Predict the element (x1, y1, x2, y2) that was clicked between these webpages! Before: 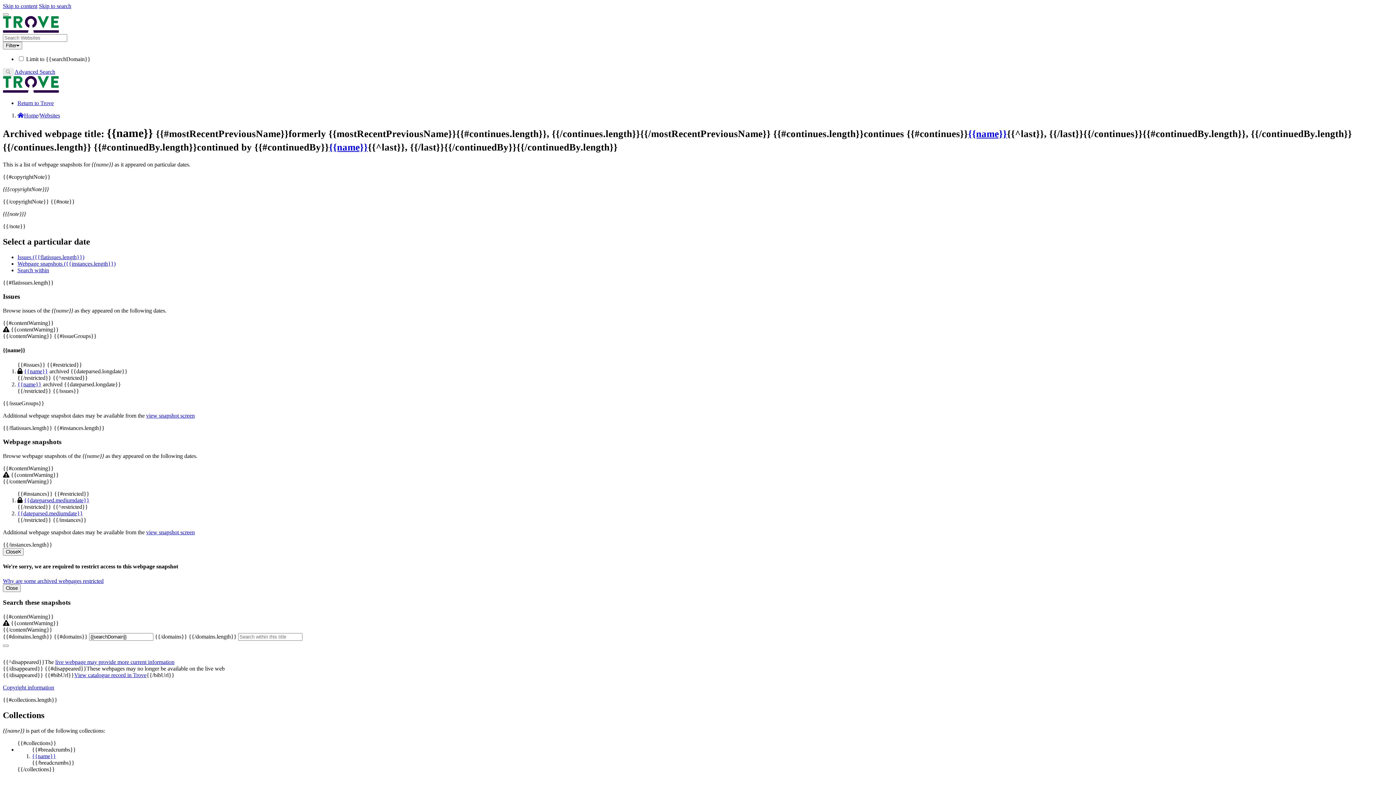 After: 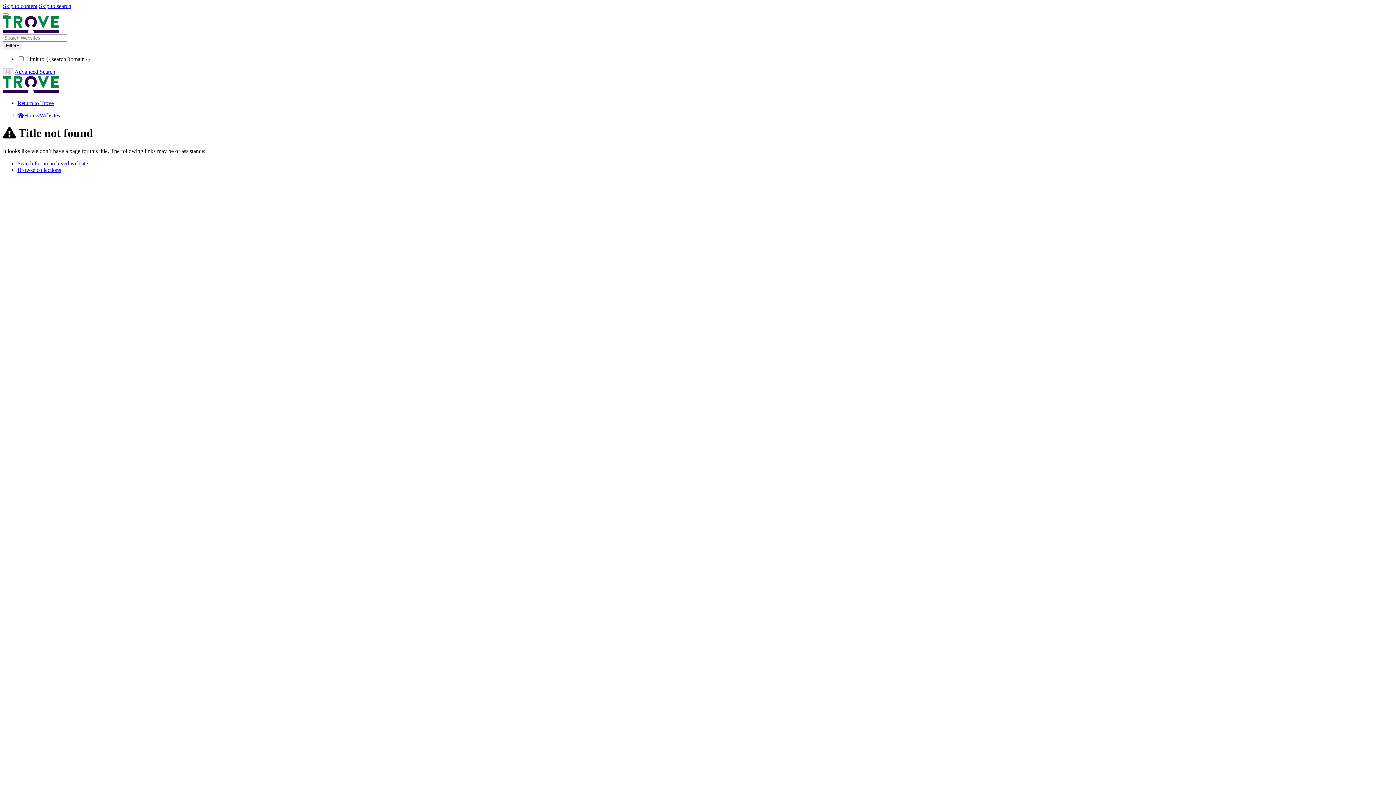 Action: bbox: (55, 659, 174, 665) label: live webpage may provide more current information